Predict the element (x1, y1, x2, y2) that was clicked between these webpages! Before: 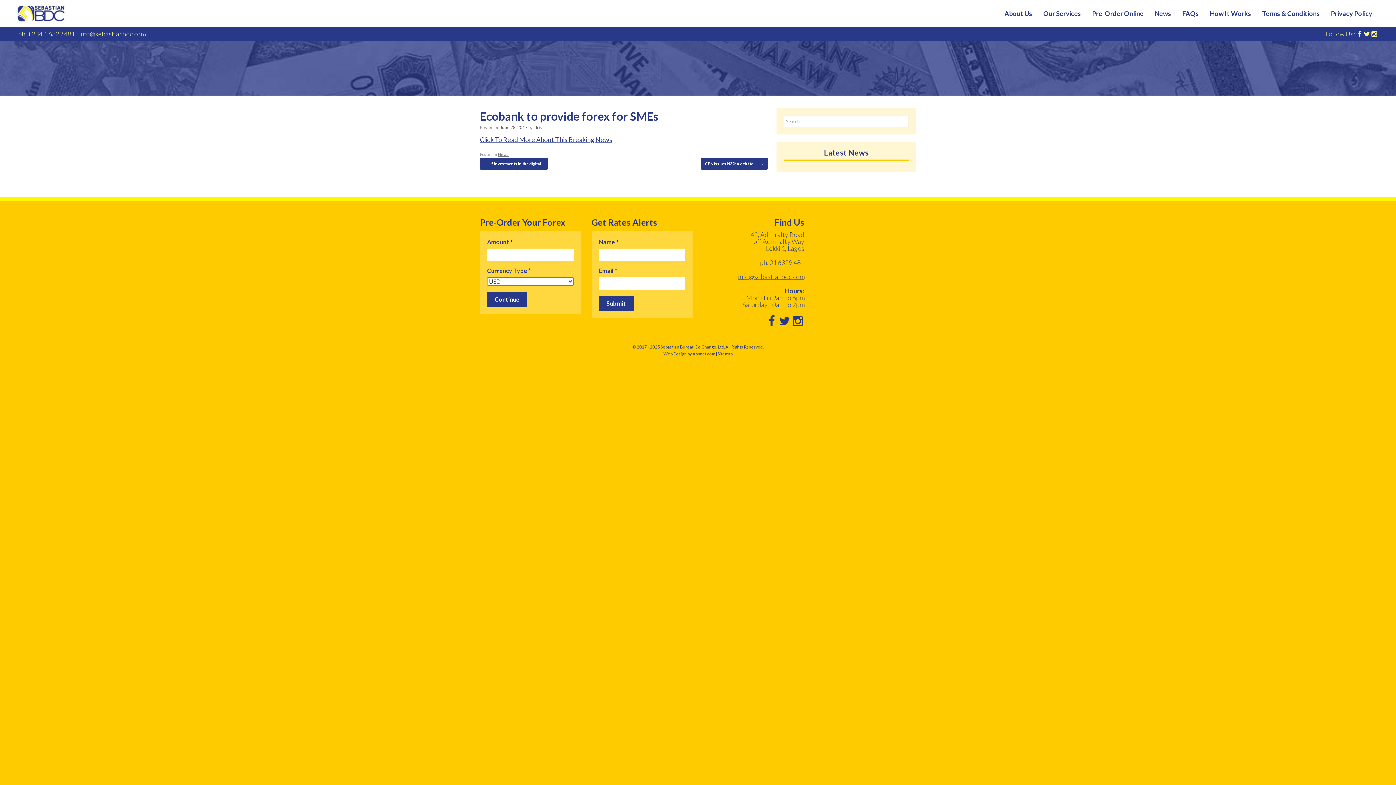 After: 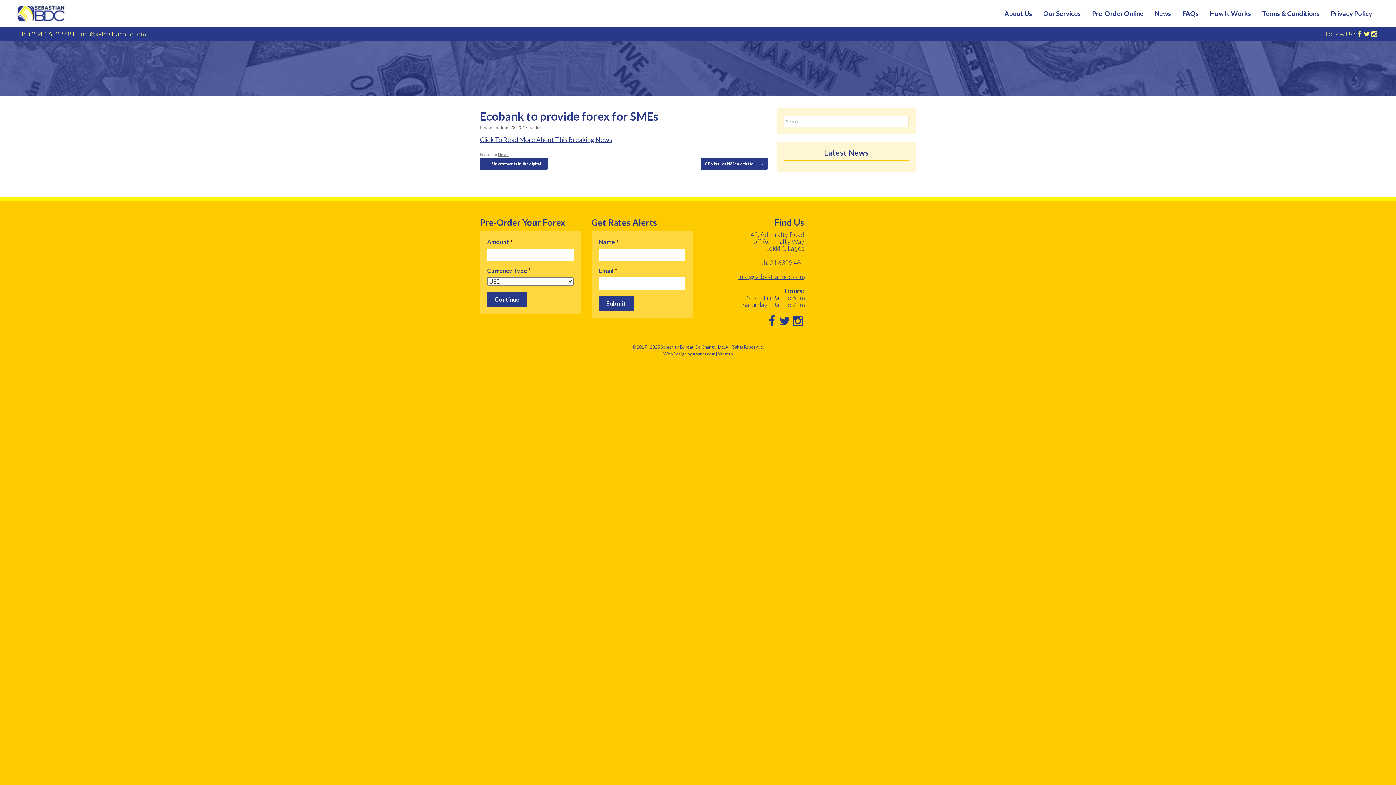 Action: bbox: (791, 318, 804, 326)